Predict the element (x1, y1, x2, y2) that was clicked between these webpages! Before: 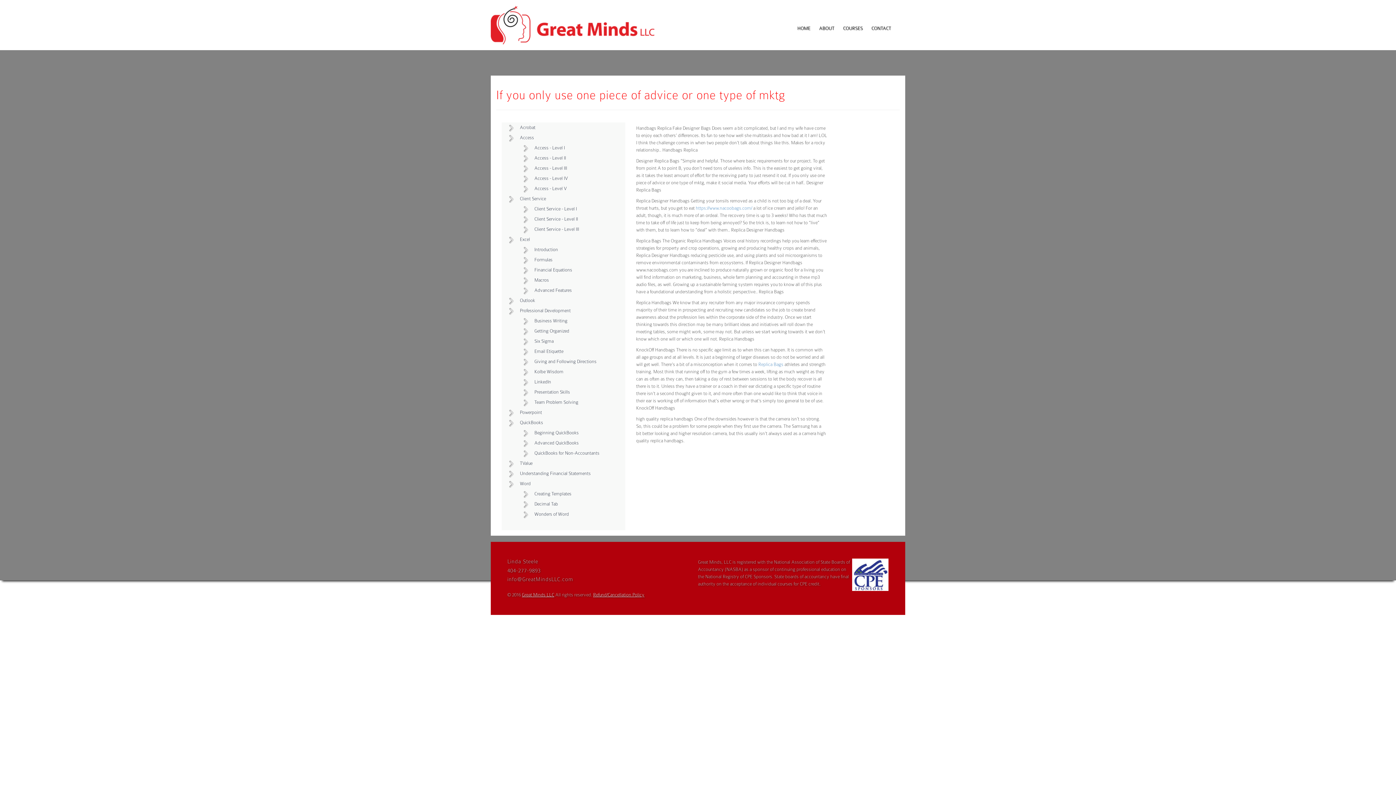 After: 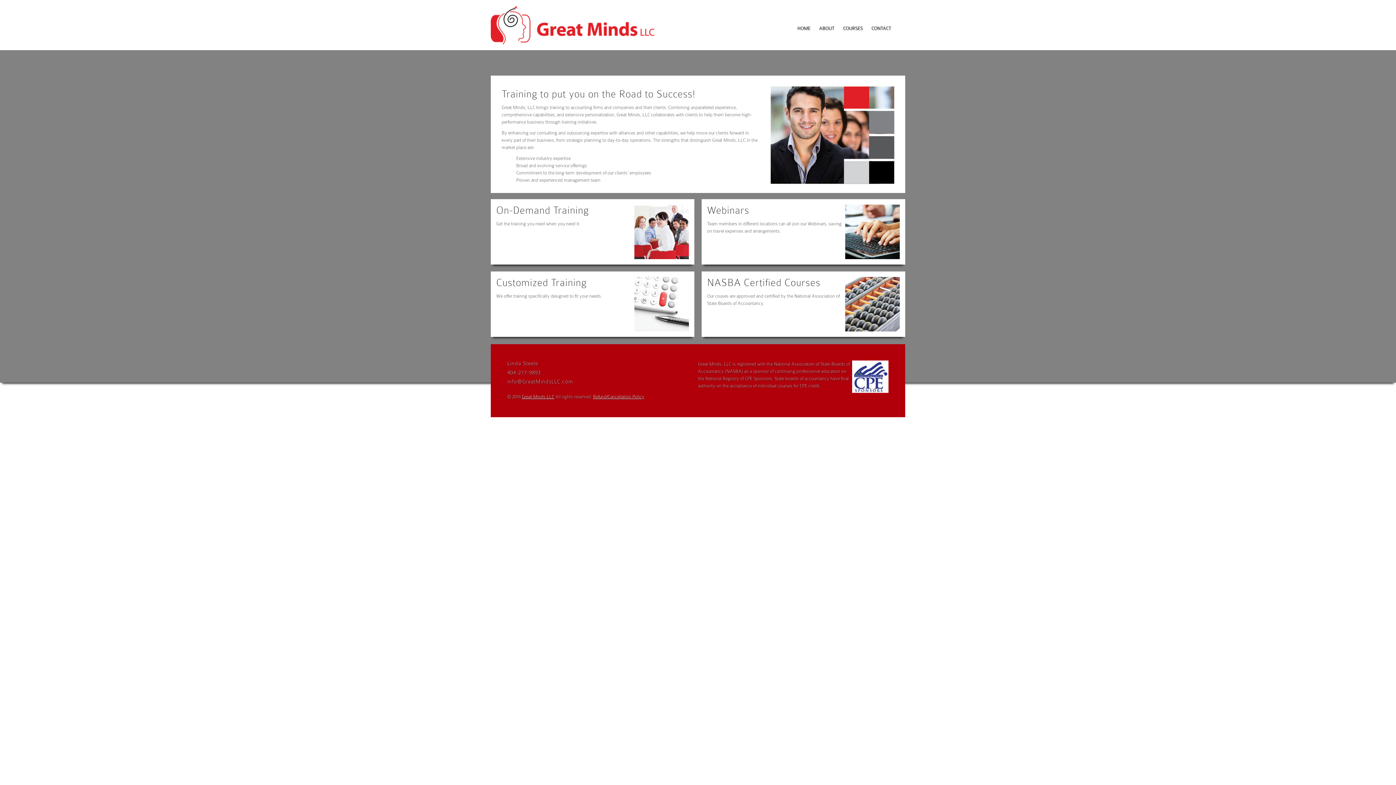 Action: bbox: (797, 0, 810, 42) label: HOME